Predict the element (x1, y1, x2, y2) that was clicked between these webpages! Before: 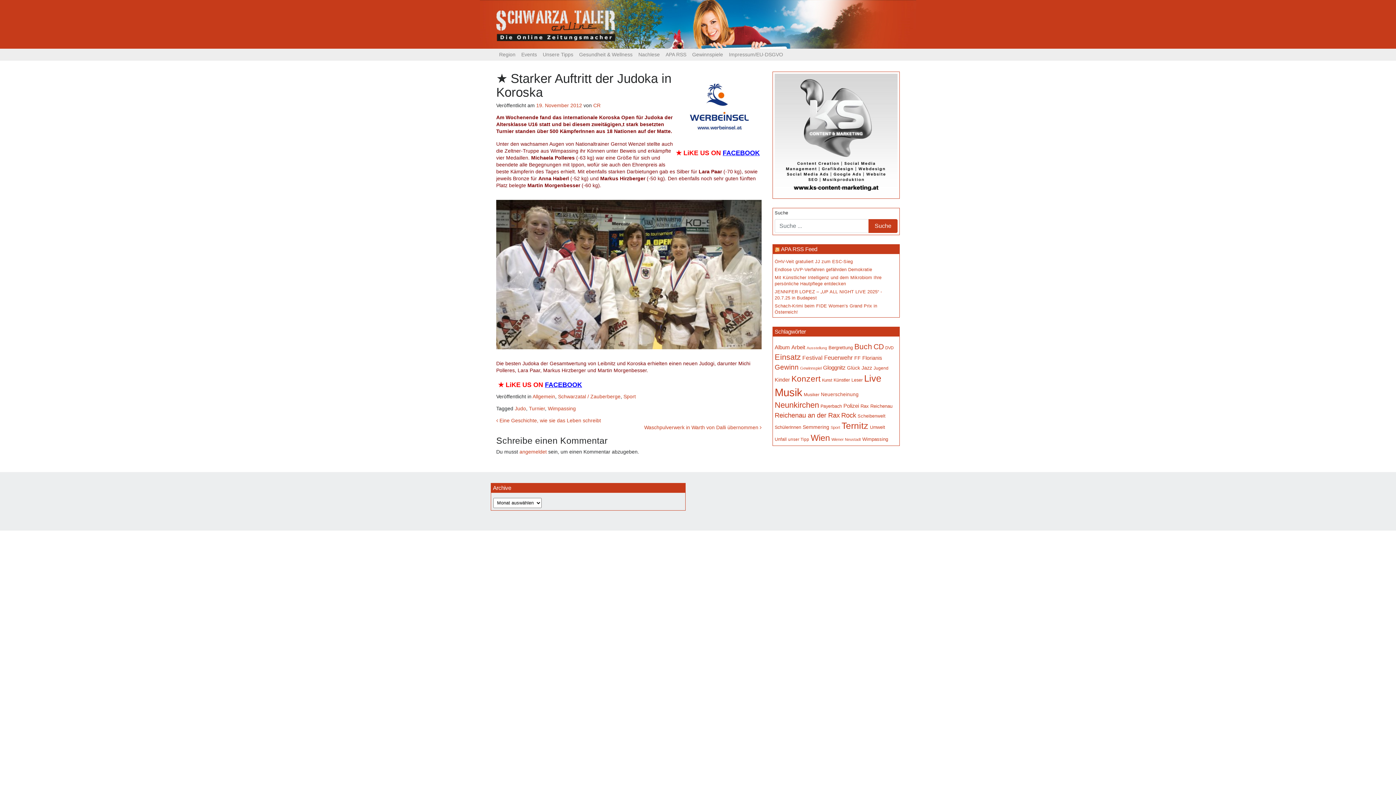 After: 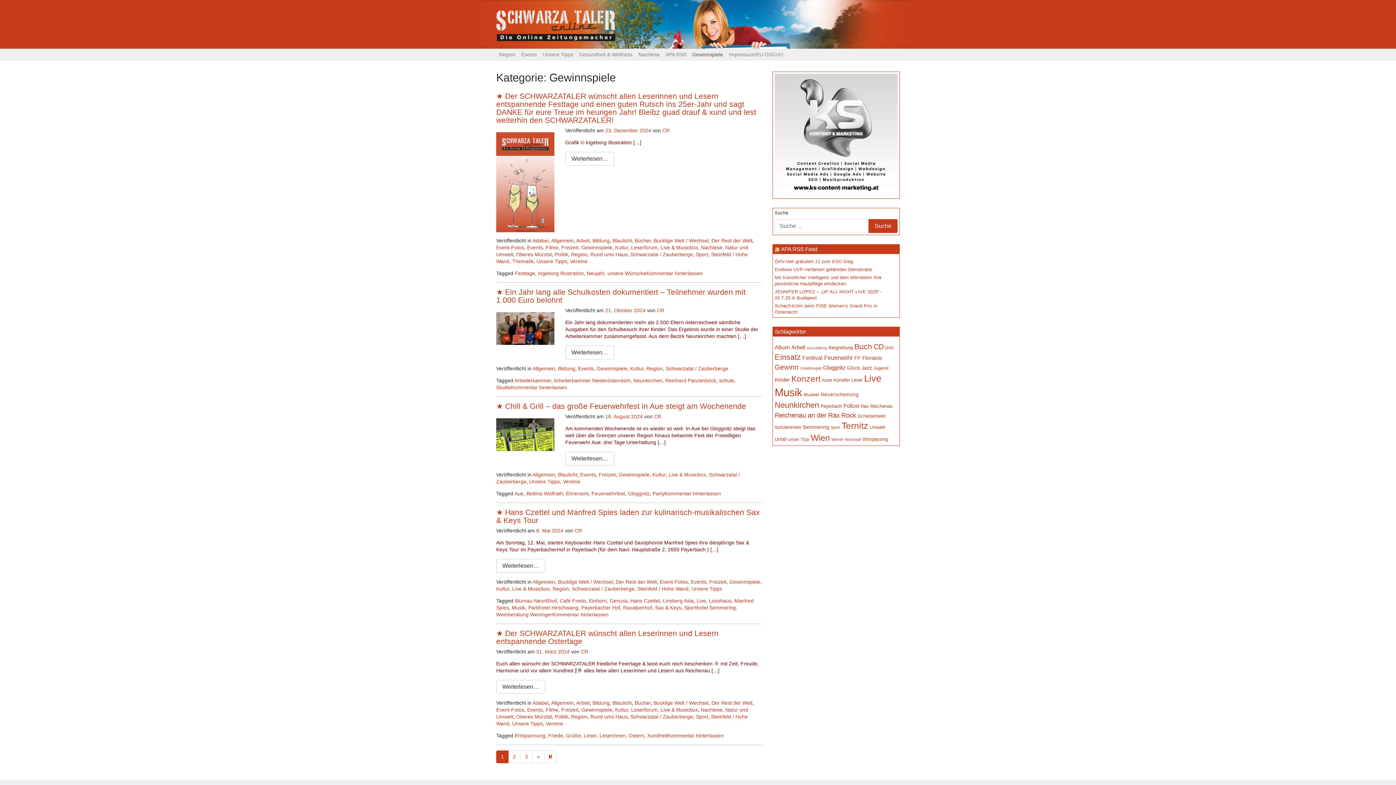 Action: label: Gewinnspiele bbox: (689, 48, 726, 60)